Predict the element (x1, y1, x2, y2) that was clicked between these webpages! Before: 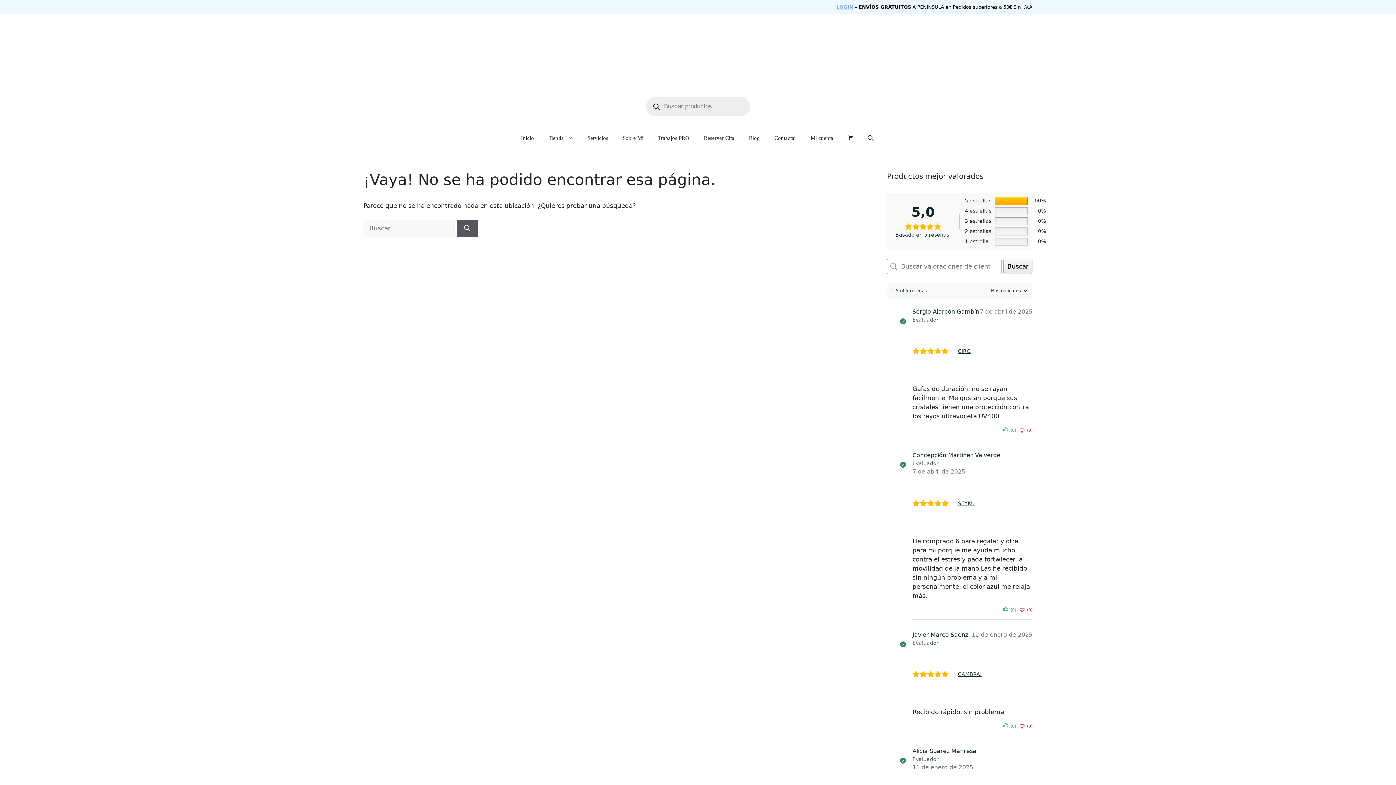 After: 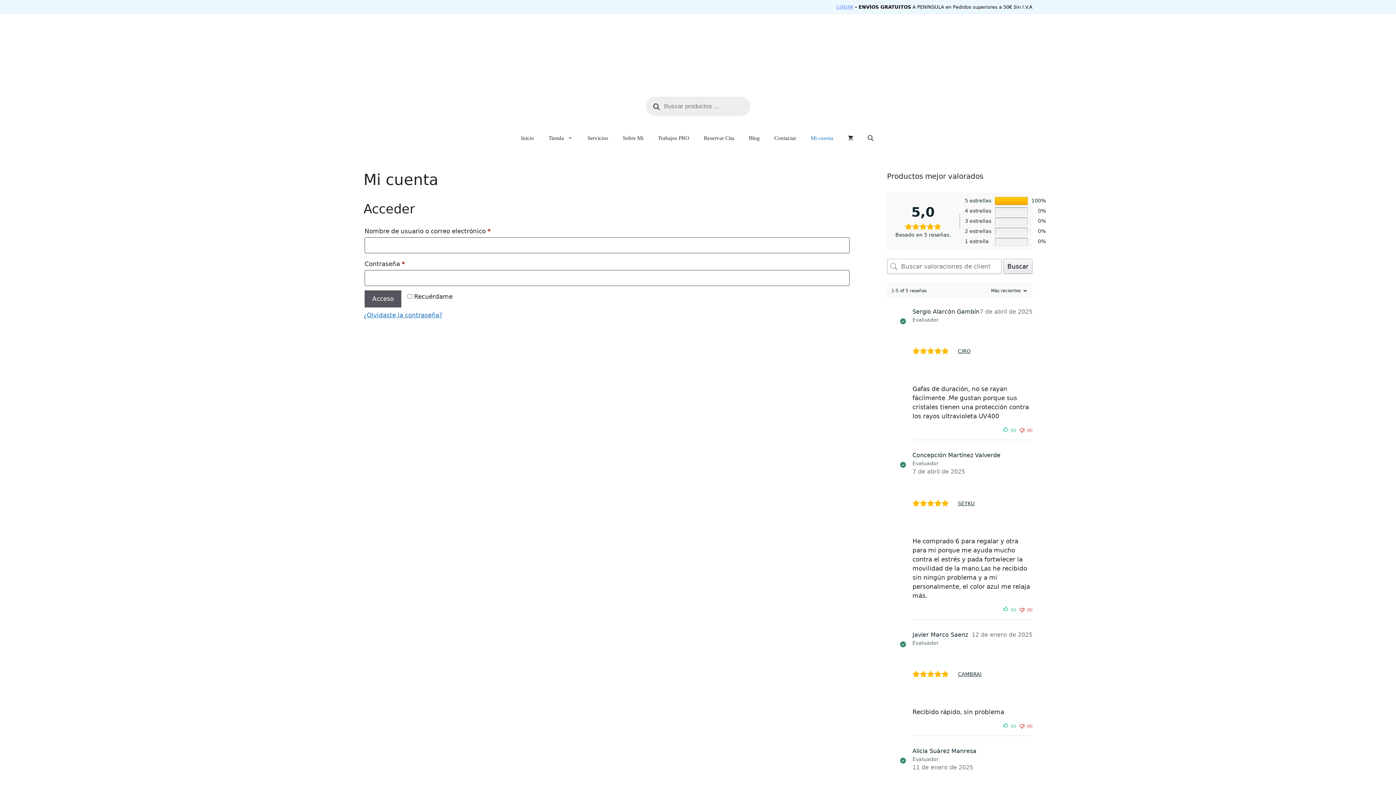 Action: bbox: (803, 127, 840, 149) label: Mi cuenta